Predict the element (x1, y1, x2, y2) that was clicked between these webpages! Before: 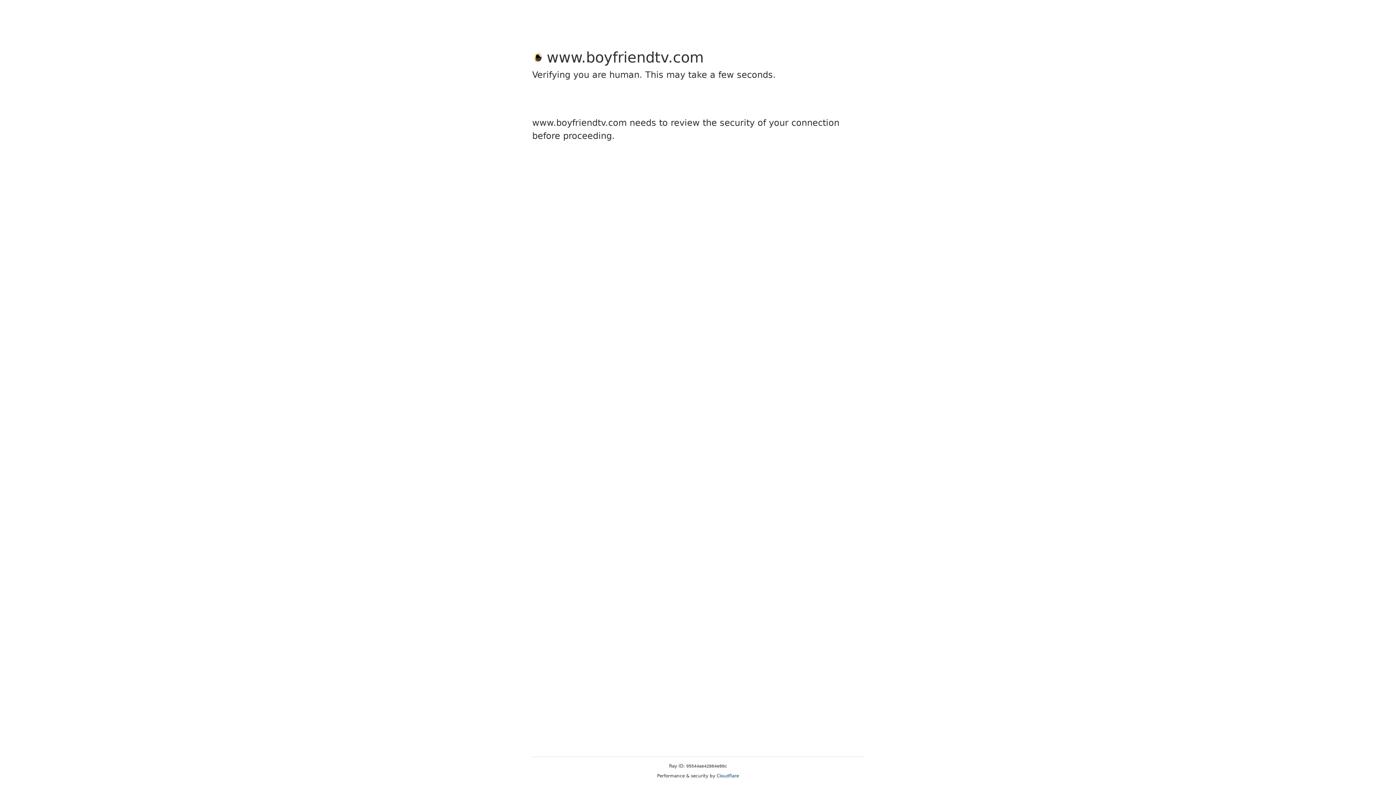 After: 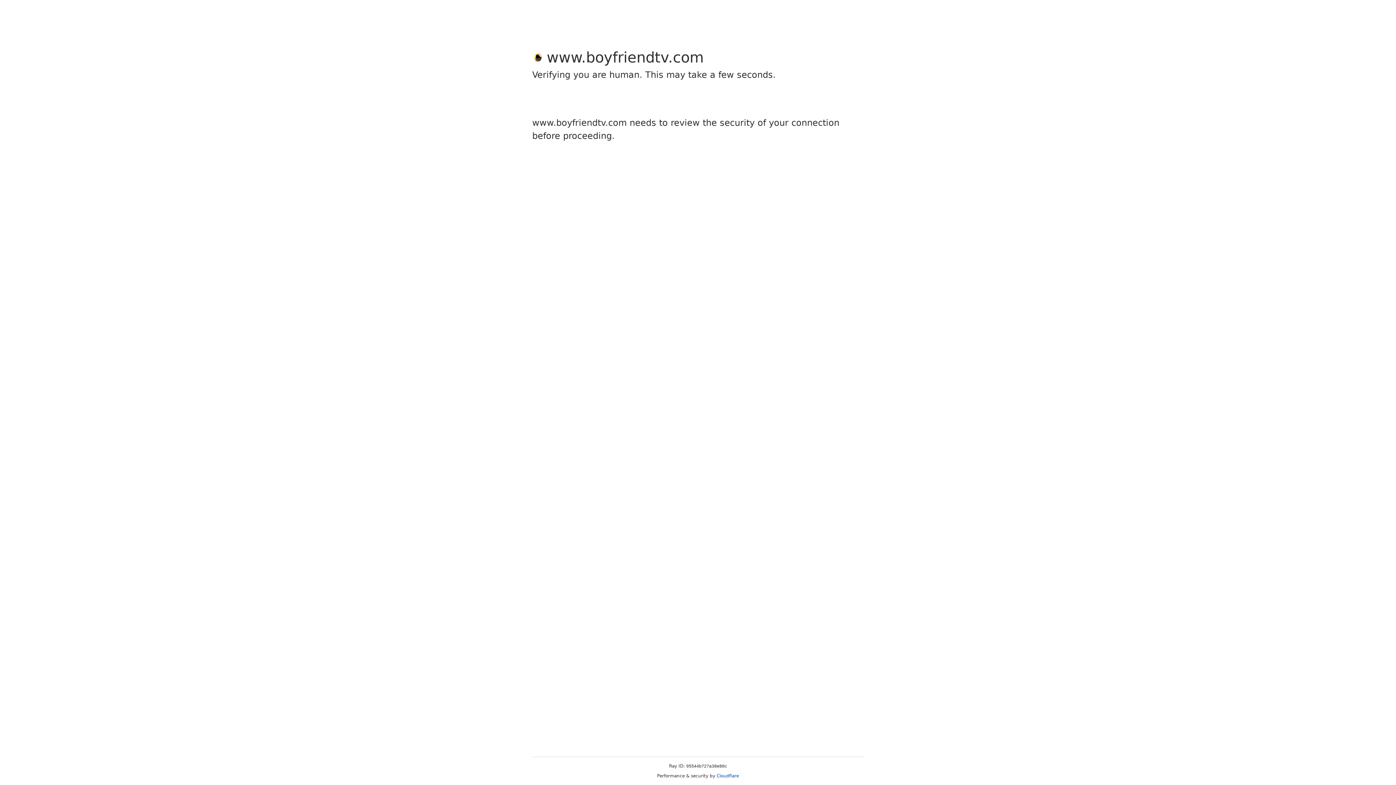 Action: label: Cloudflare bbox: (716, 773, 739, 778)